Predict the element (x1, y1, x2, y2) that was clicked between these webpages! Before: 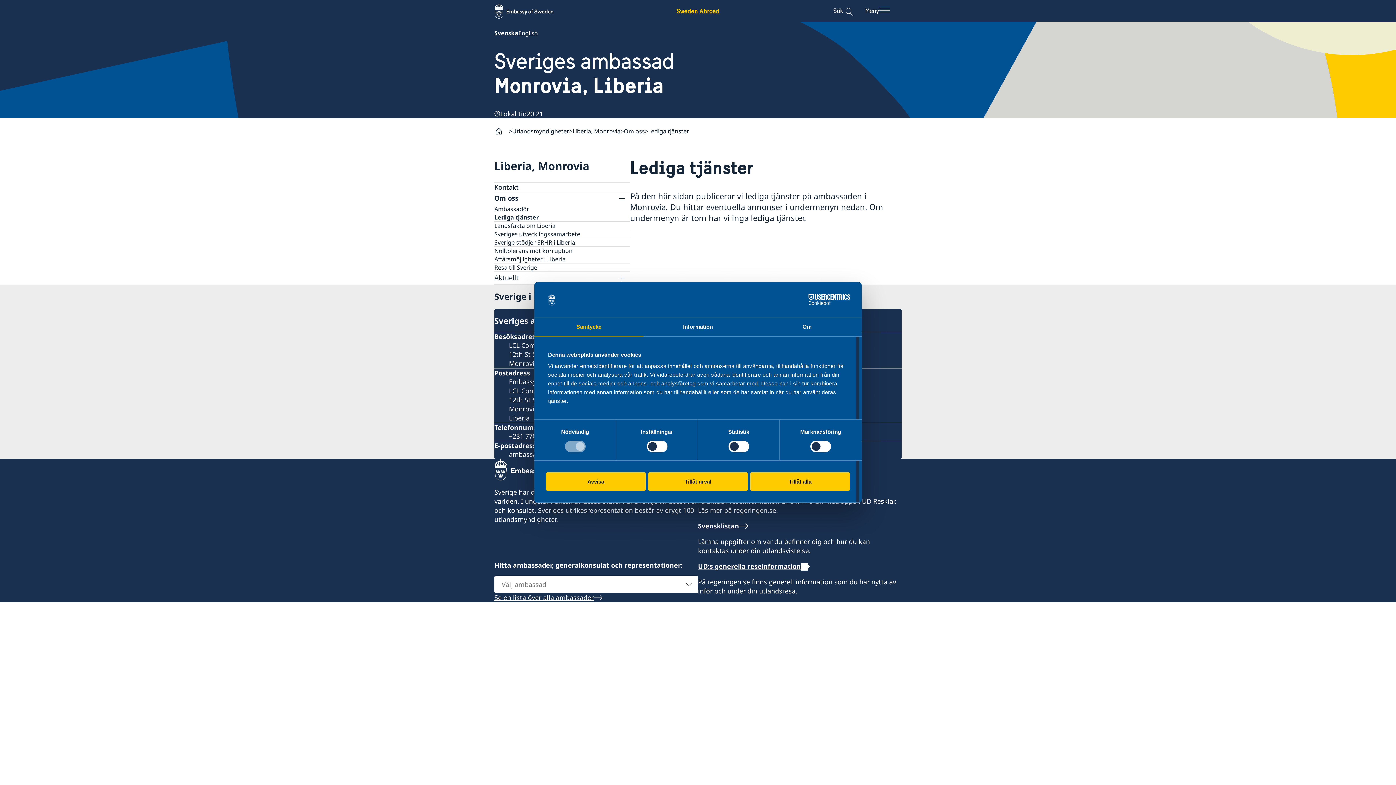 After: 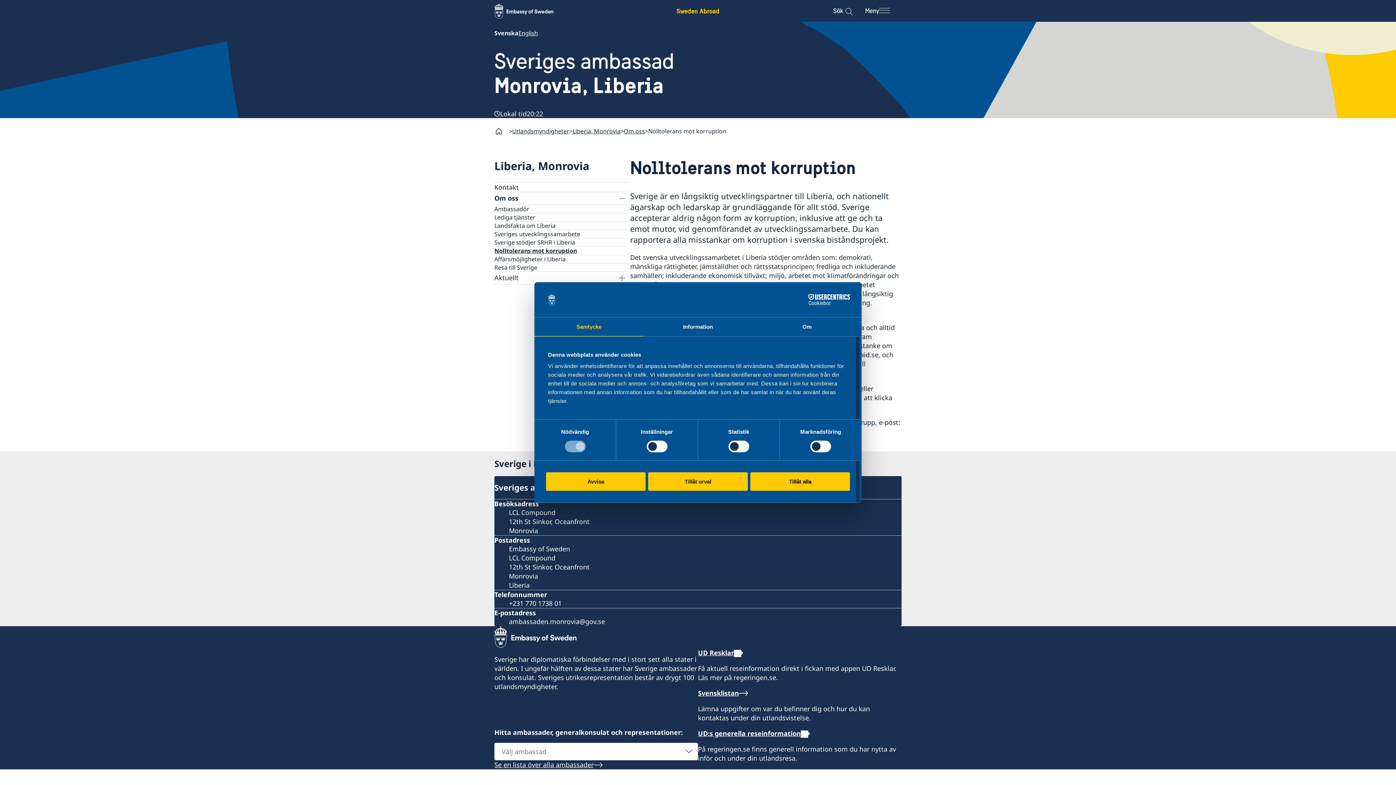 Action: label: Nolltolerans mot korruption bbox: (494, 246, 572, 254)